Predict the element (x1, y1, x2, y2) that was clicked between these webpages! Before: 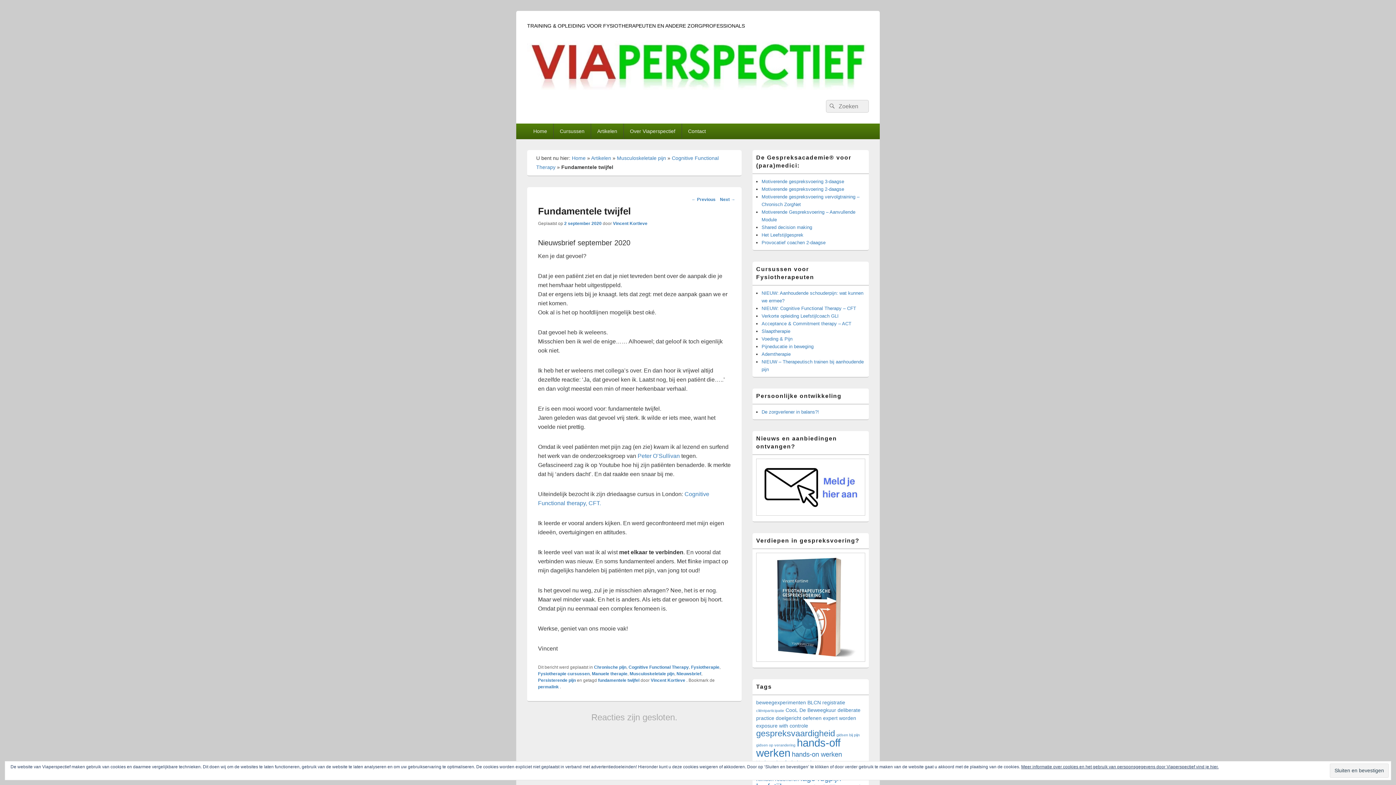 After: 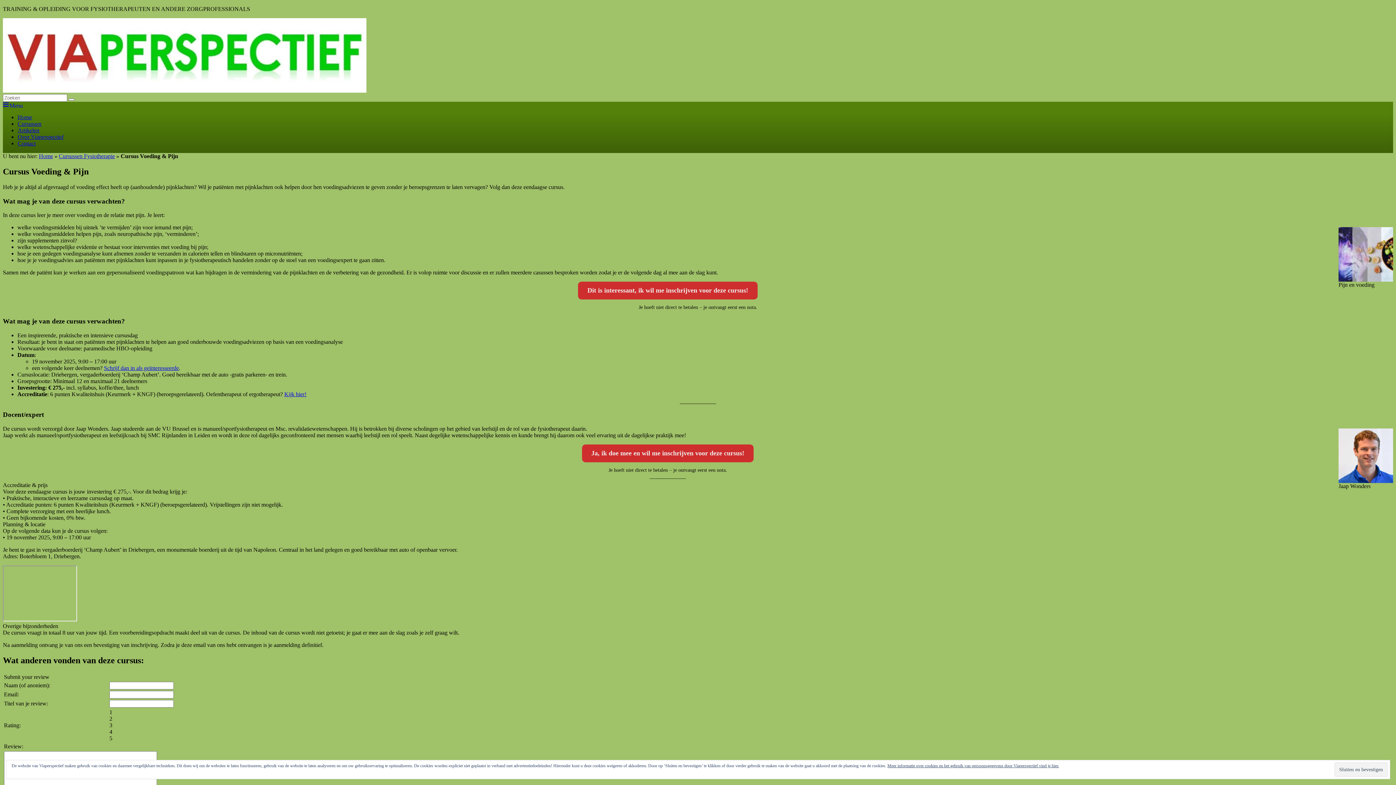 Action: bbox: (761, 336, 792, 341) label: Voeding & Pijn